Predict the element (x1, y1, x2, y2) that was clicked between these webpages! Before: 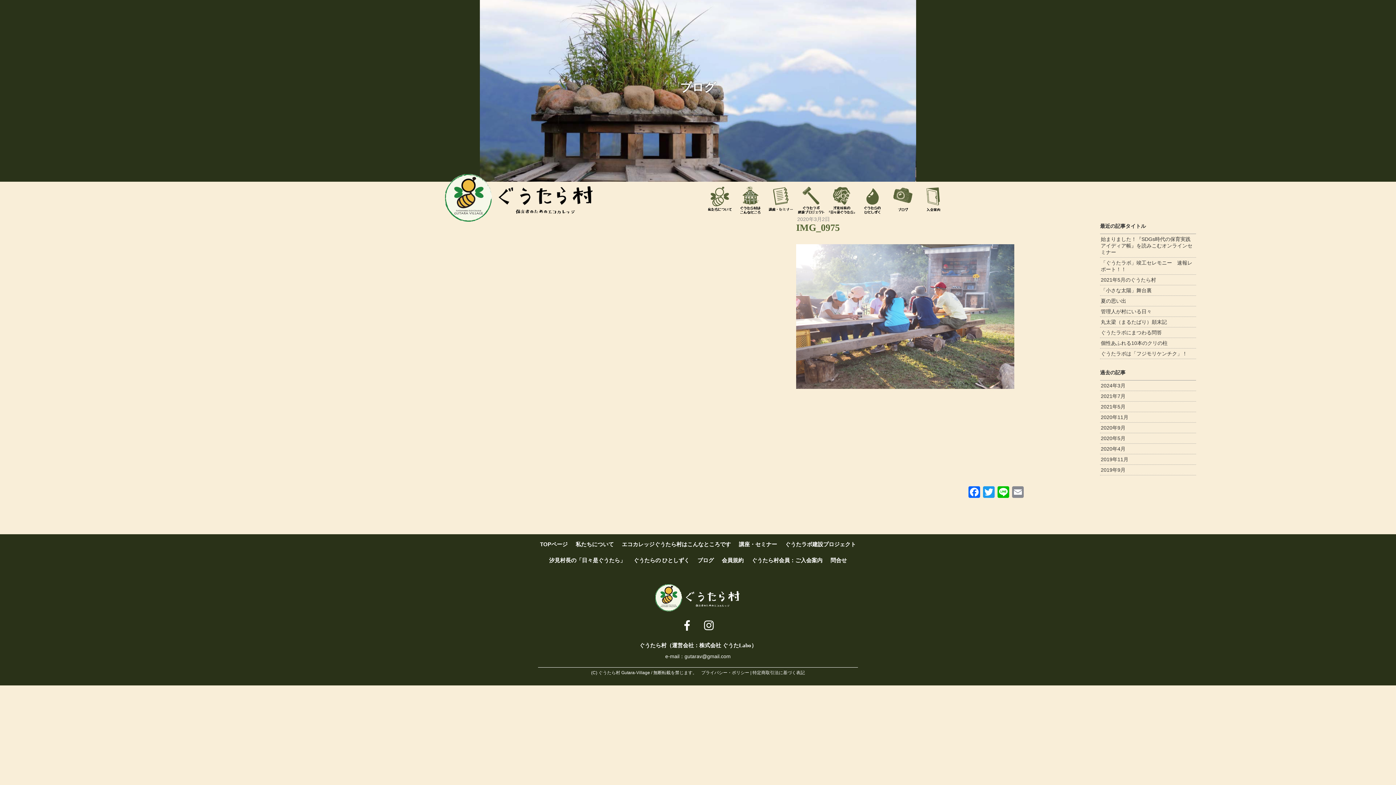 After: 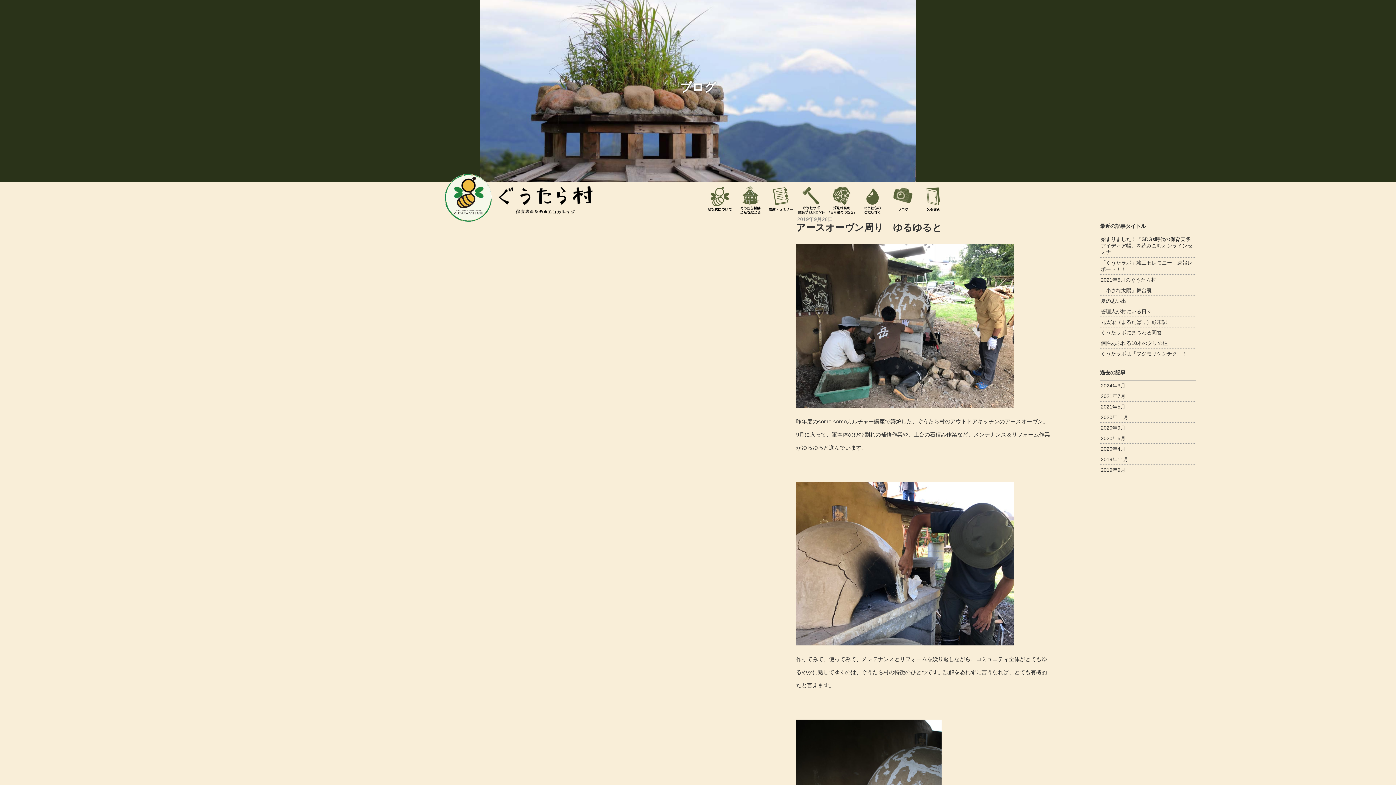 Action: bbox: (1100, 465, 1196, 475) label: 2019年9月